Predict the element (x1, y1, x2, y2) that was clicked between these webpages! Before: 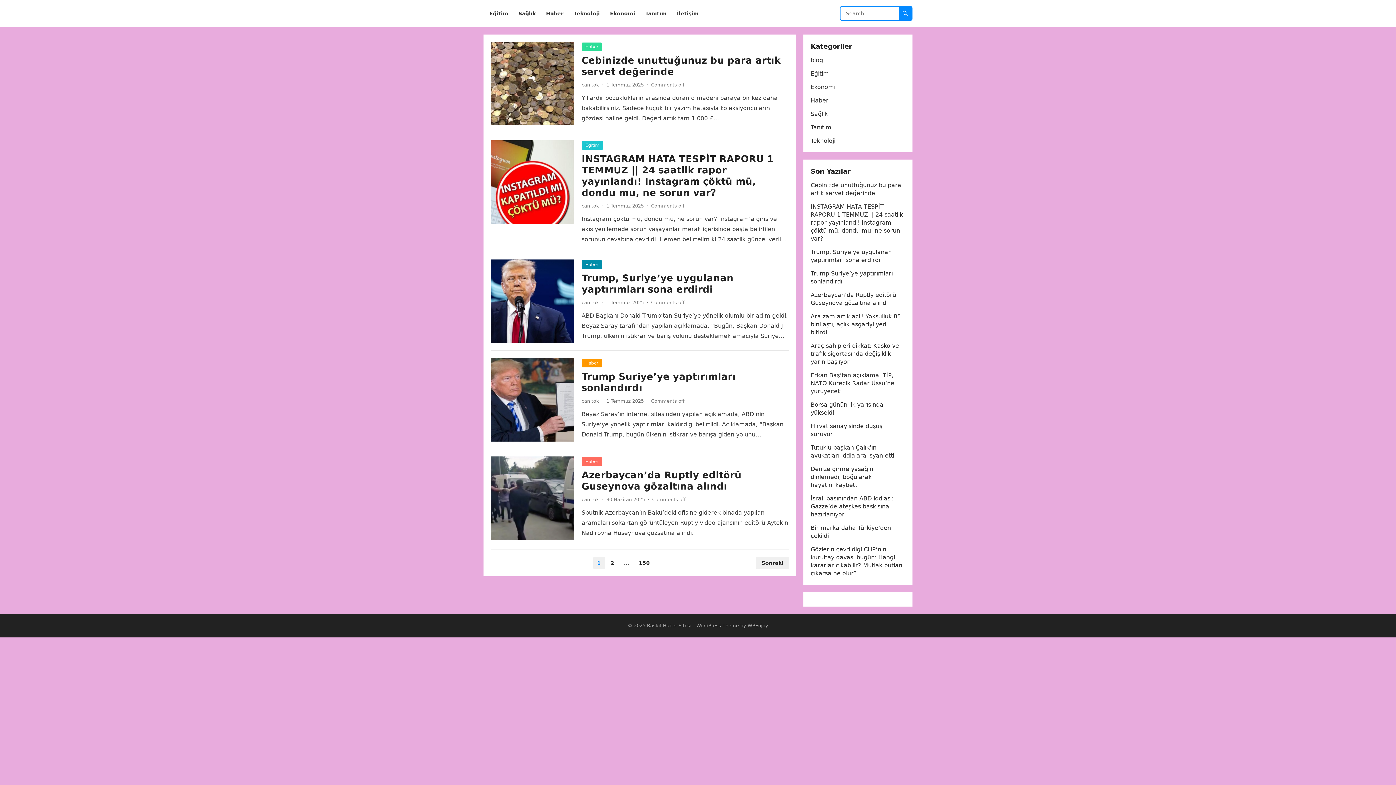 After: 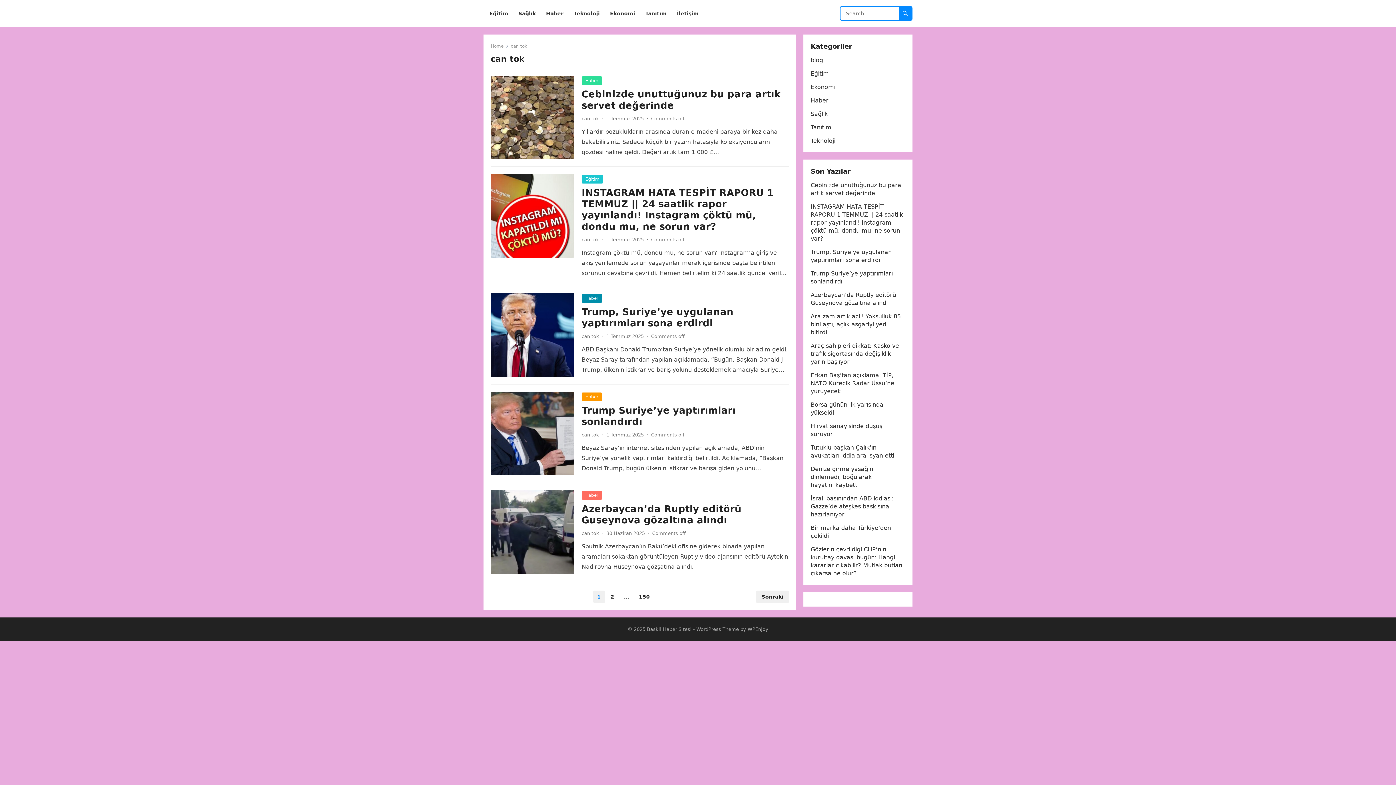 Action: label: can tok bbox: (581, 398, 599, 404)